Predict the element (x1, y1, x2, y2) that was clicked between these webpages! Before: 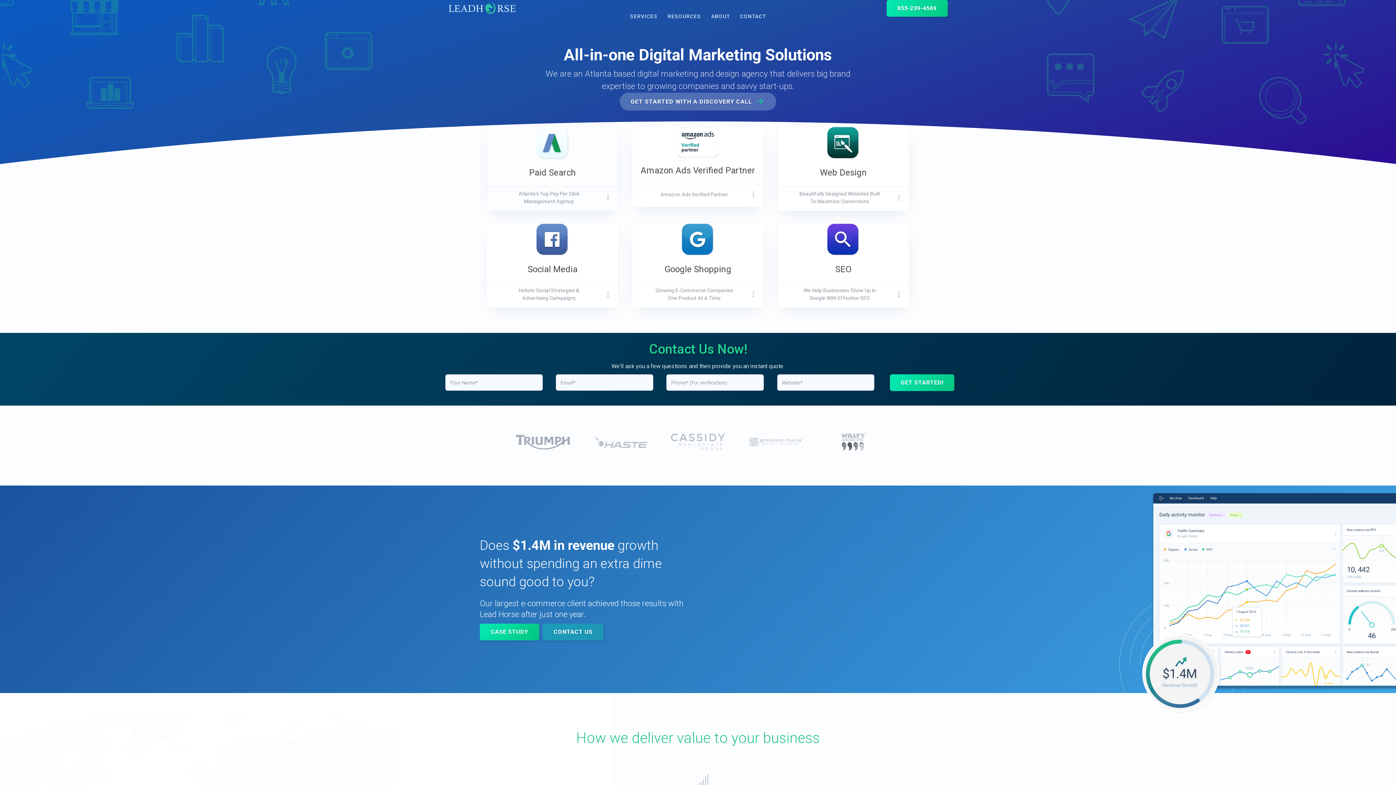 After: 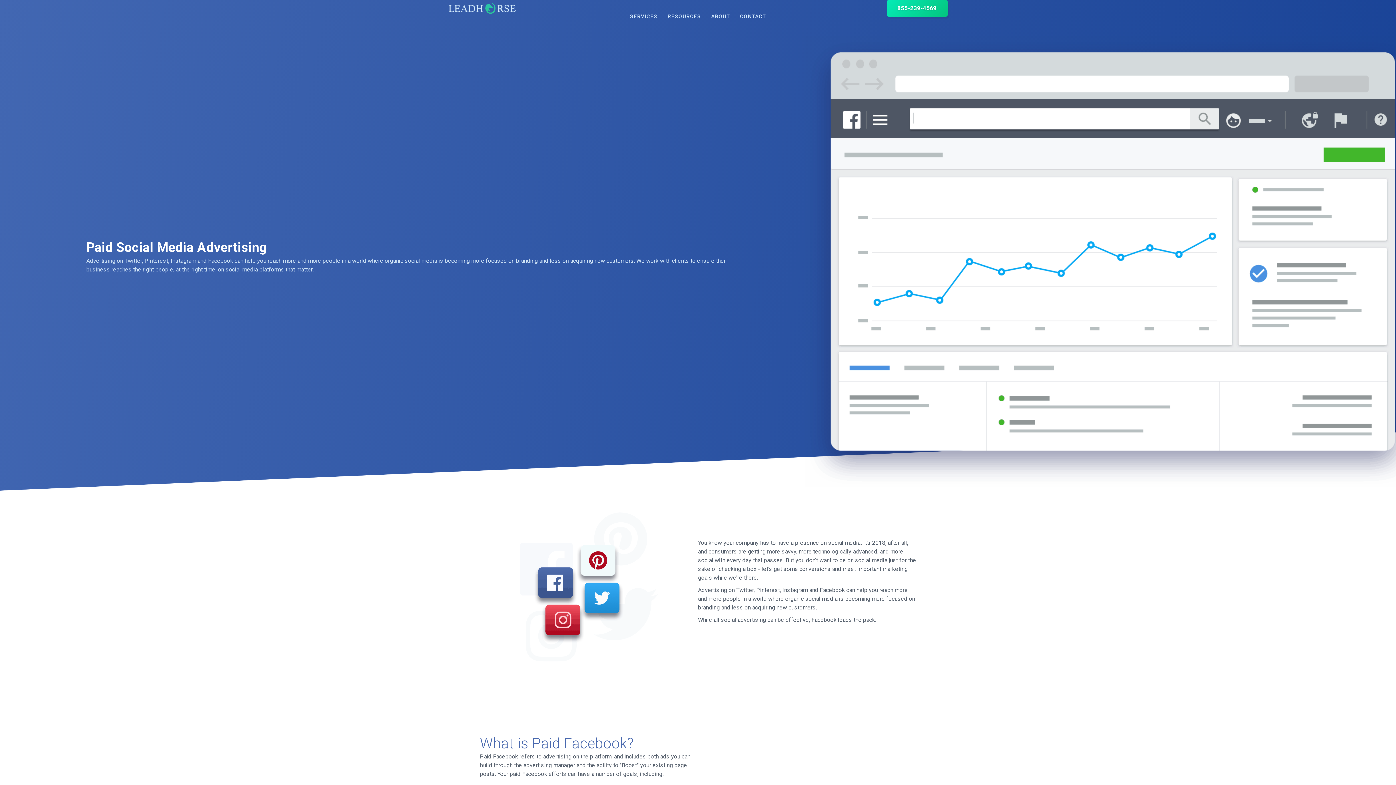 Action: bbox: (536, 223, 569, 256)